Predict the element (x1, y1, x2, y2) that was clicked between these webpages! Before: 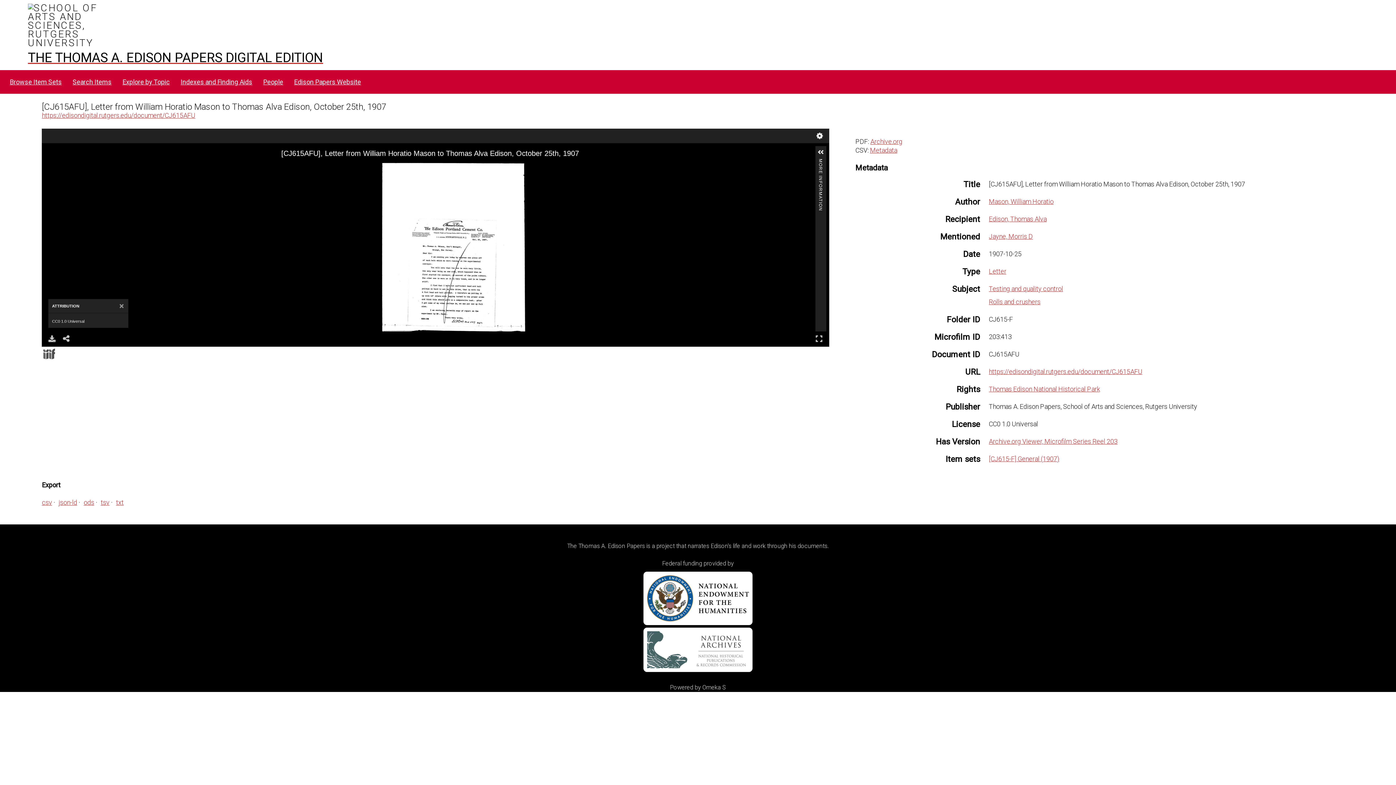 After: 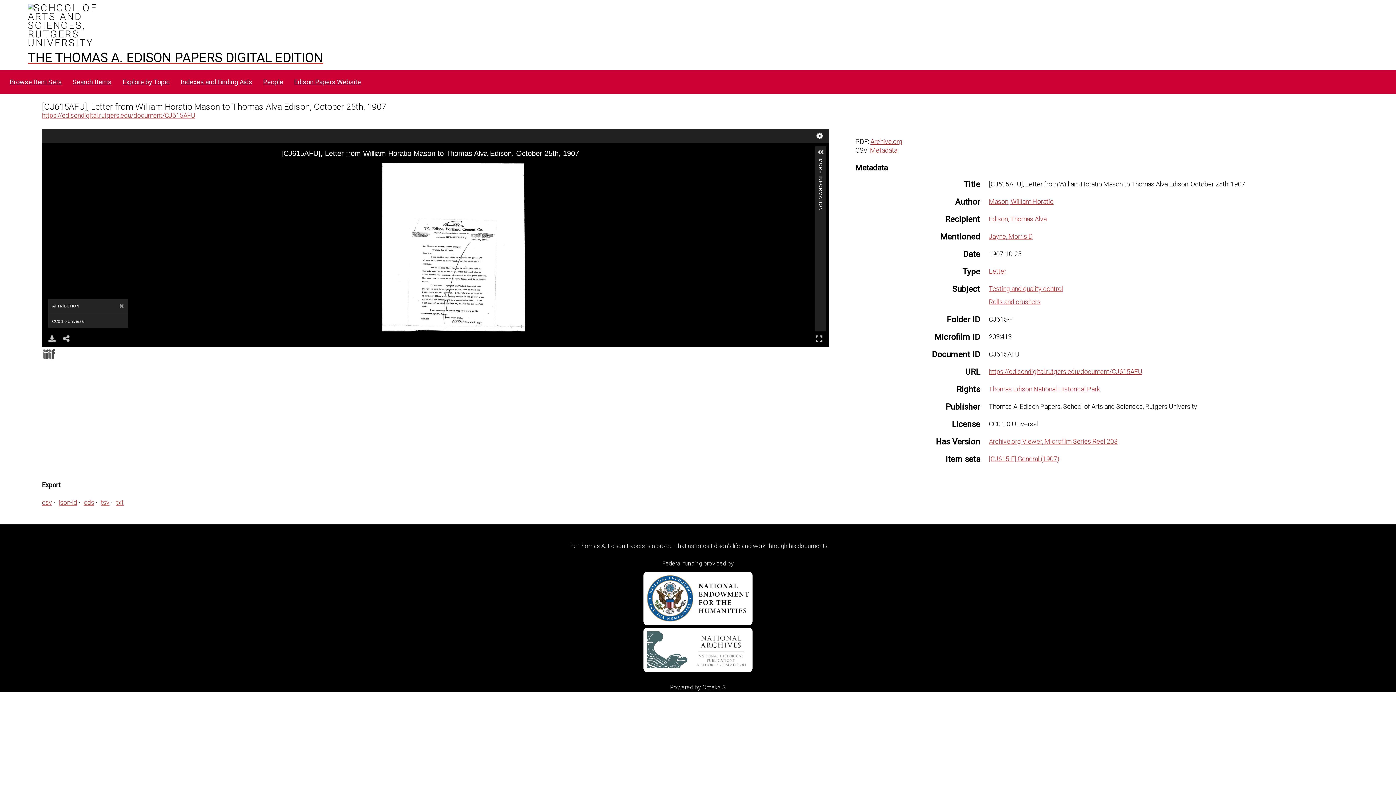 Action: bbox: (41, 111, 195, 119) label: https://edisondigital.rutgers.edu/document/CJ615AFU